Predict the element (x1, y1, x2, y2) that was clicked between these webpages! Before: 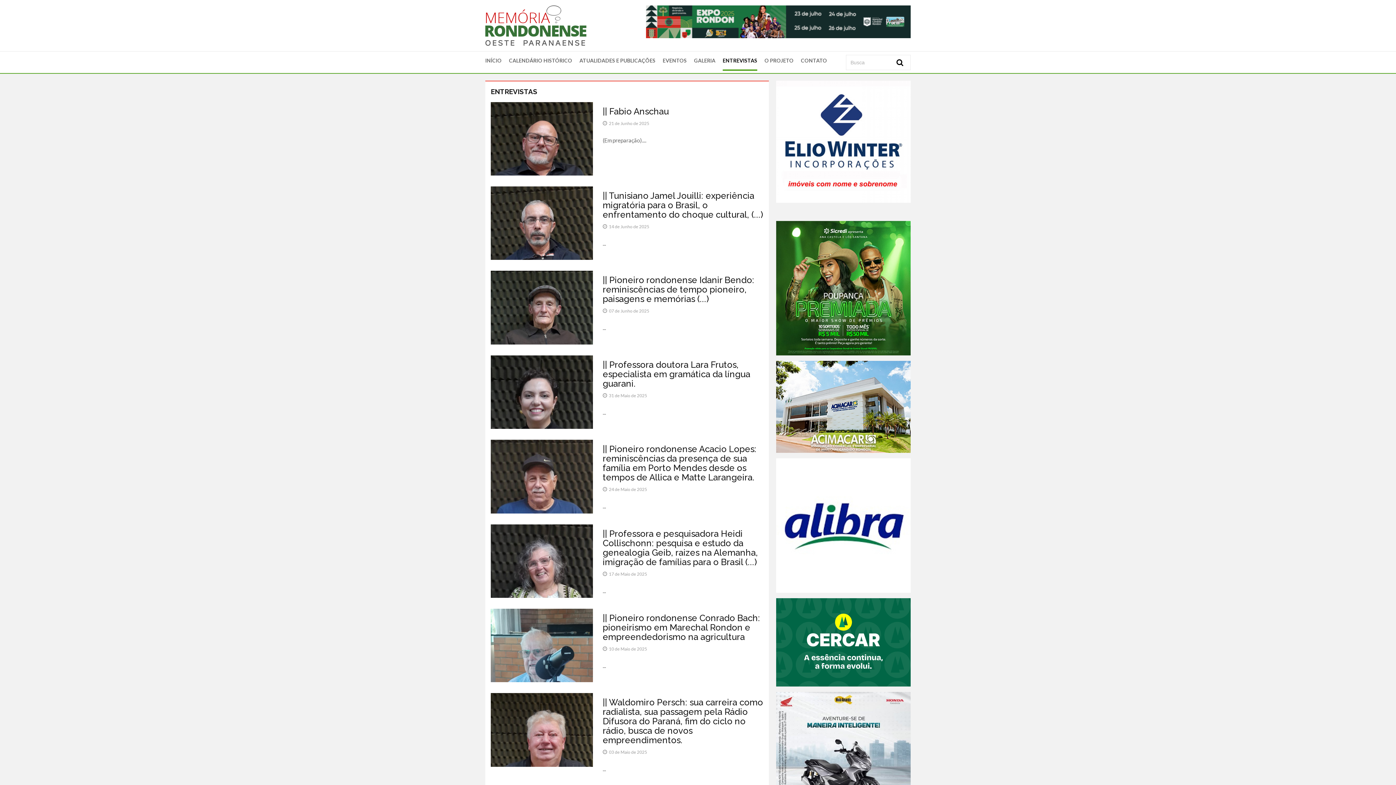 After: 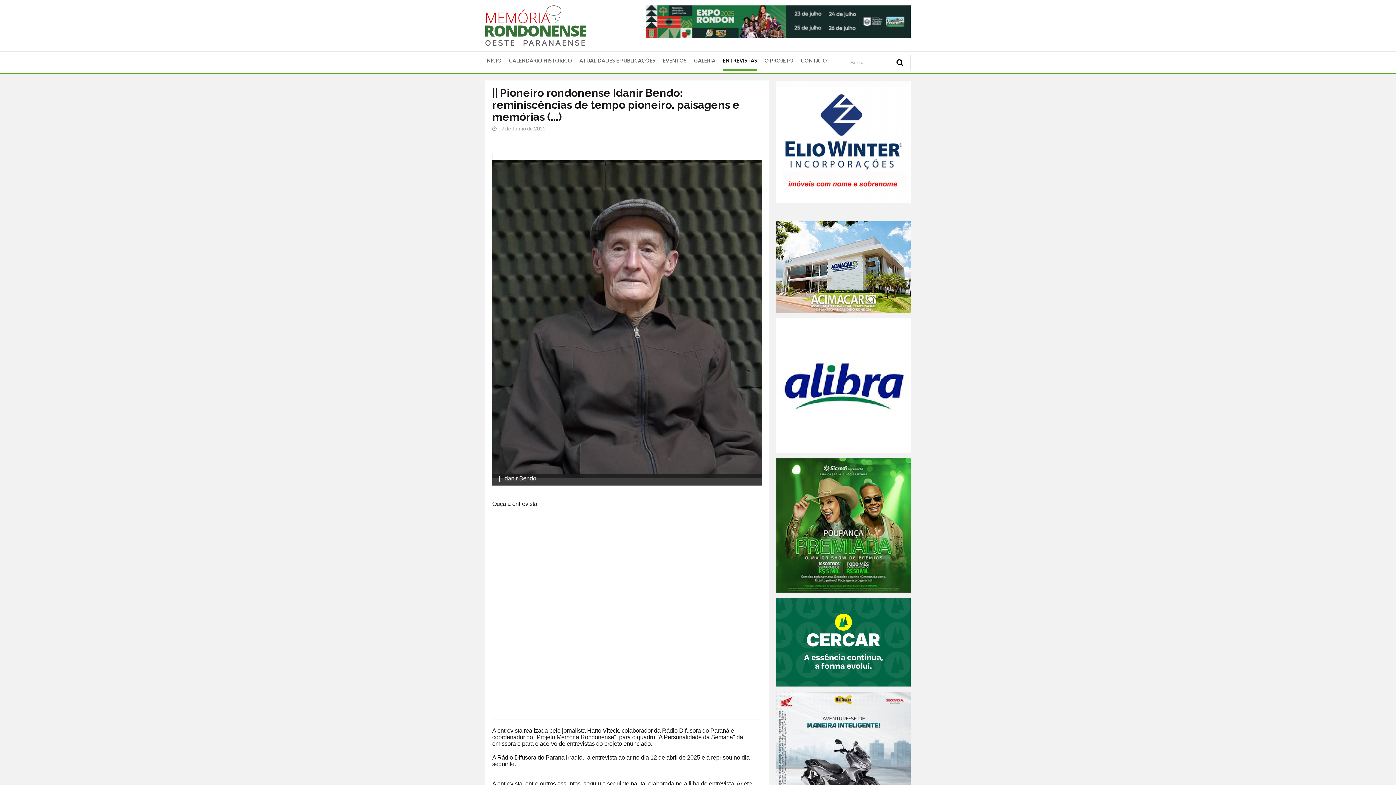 Action: label: || Pioneiro rondonense Idanir Bendo: reminiscências de tempo pioneiro, paisagens e memórias (...) bbox: (602, 275, 754, 304)